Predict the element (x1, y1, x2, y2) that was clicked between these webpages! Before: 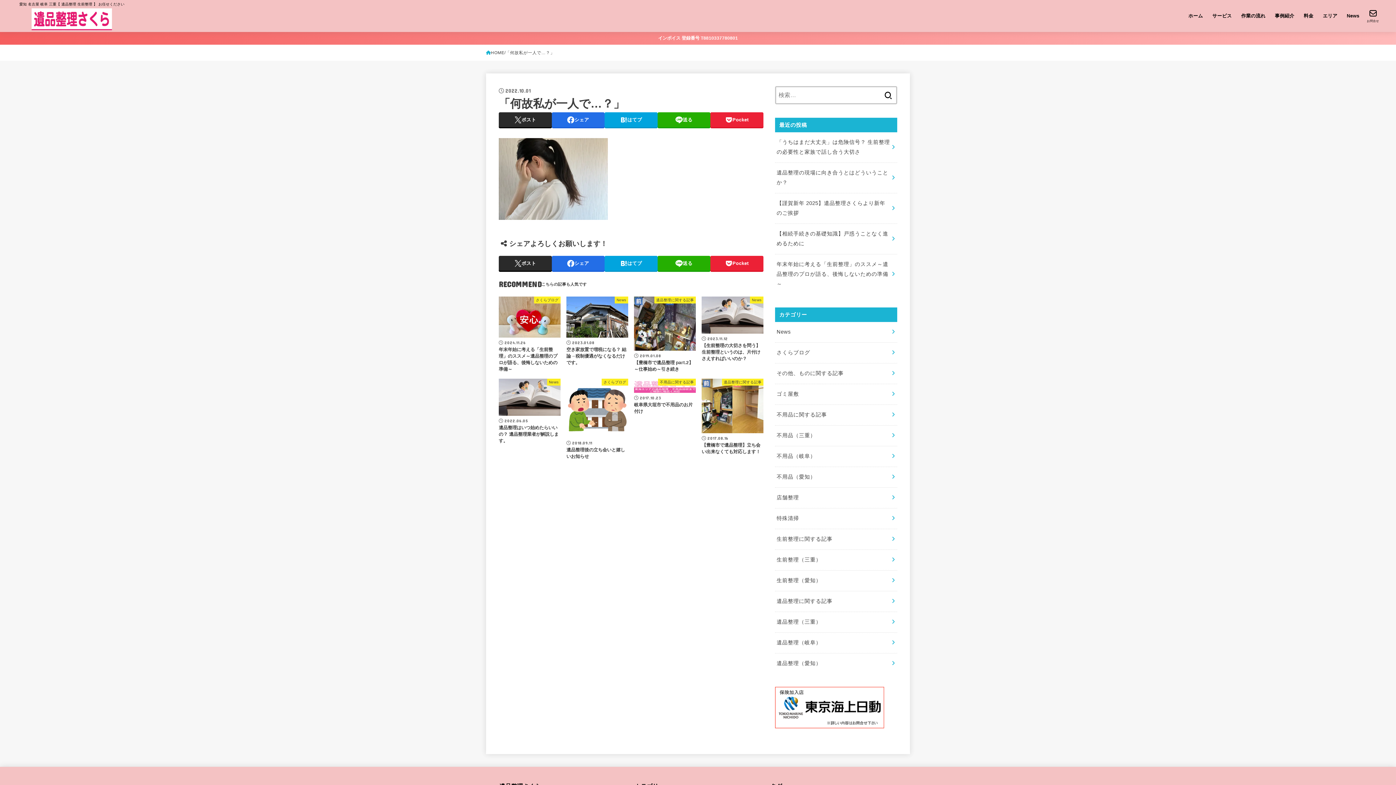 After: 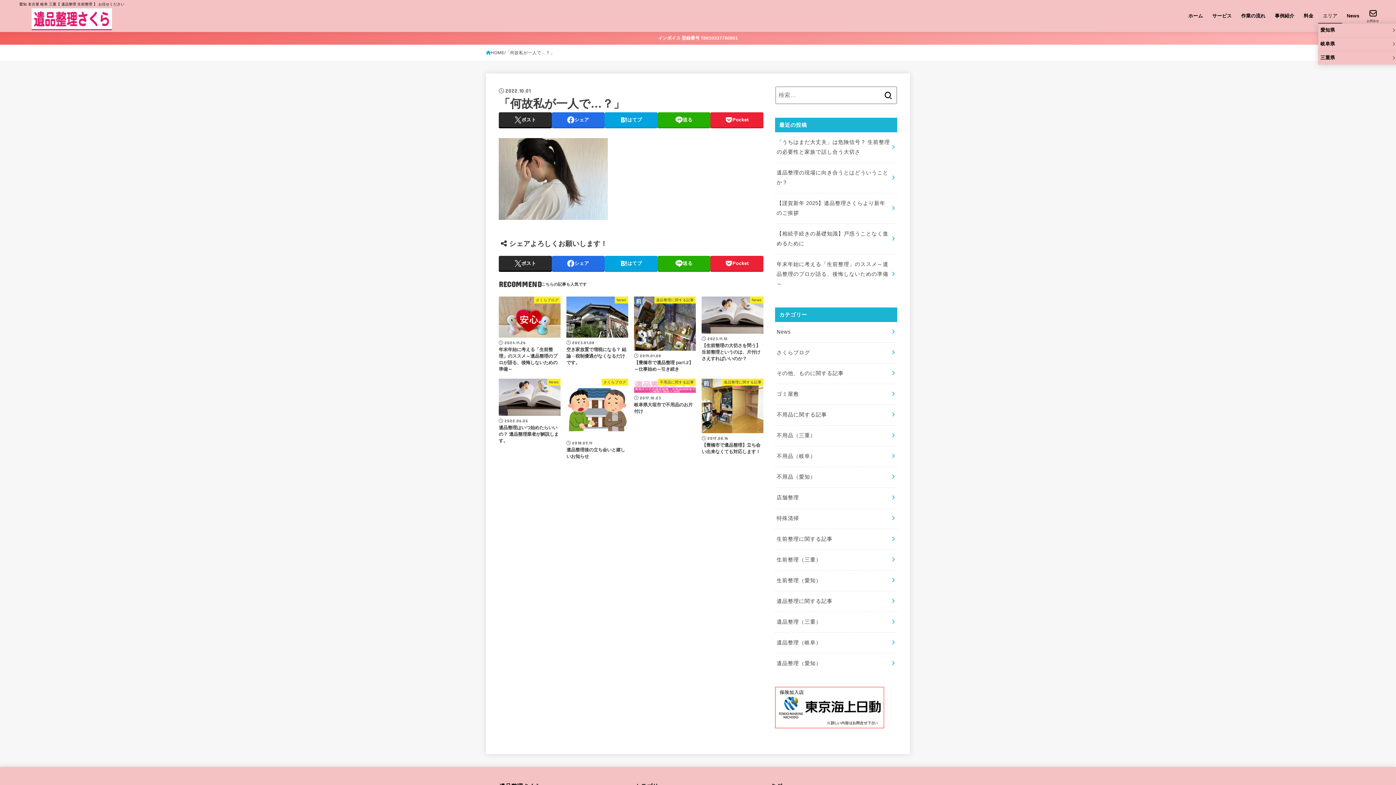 Action: bbox: (1318, 8, 1342, 23) label: エリア